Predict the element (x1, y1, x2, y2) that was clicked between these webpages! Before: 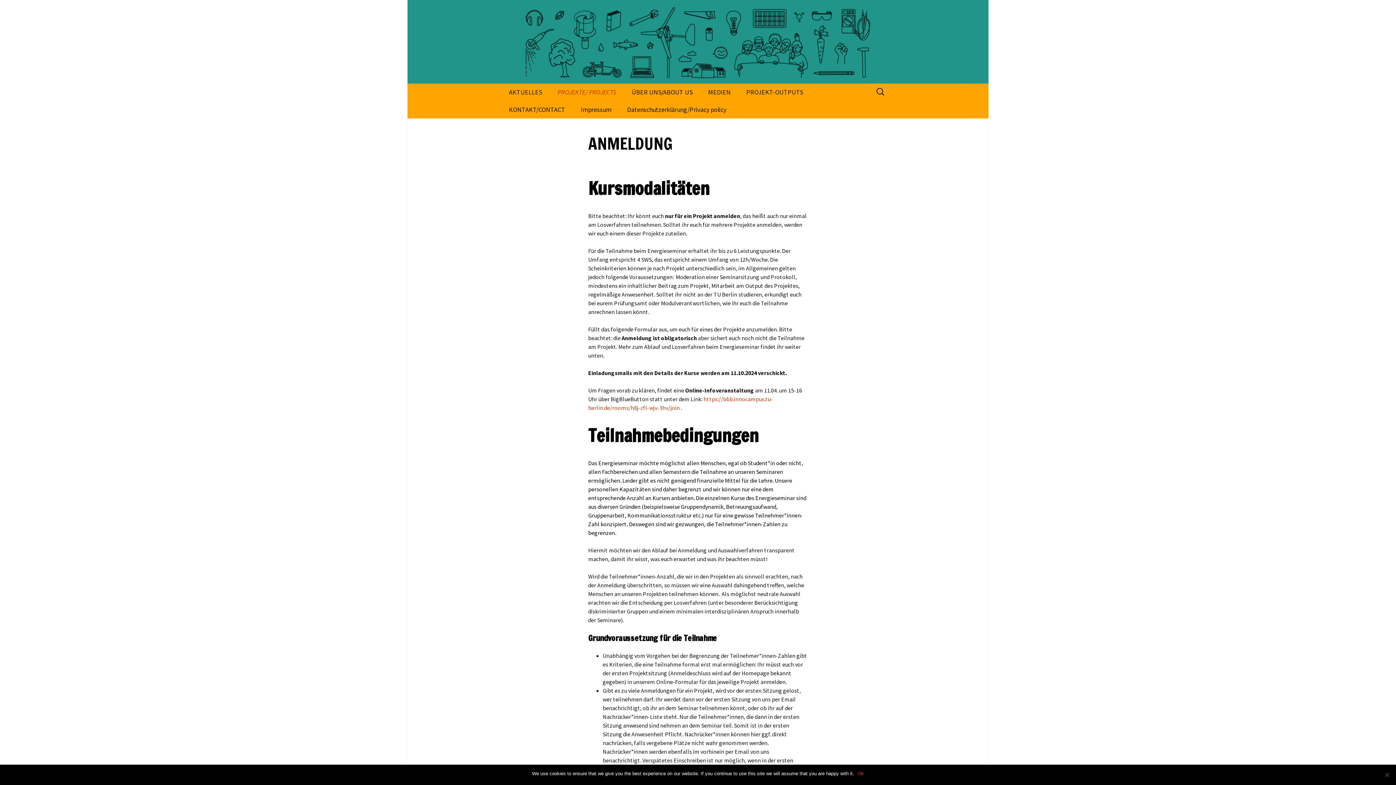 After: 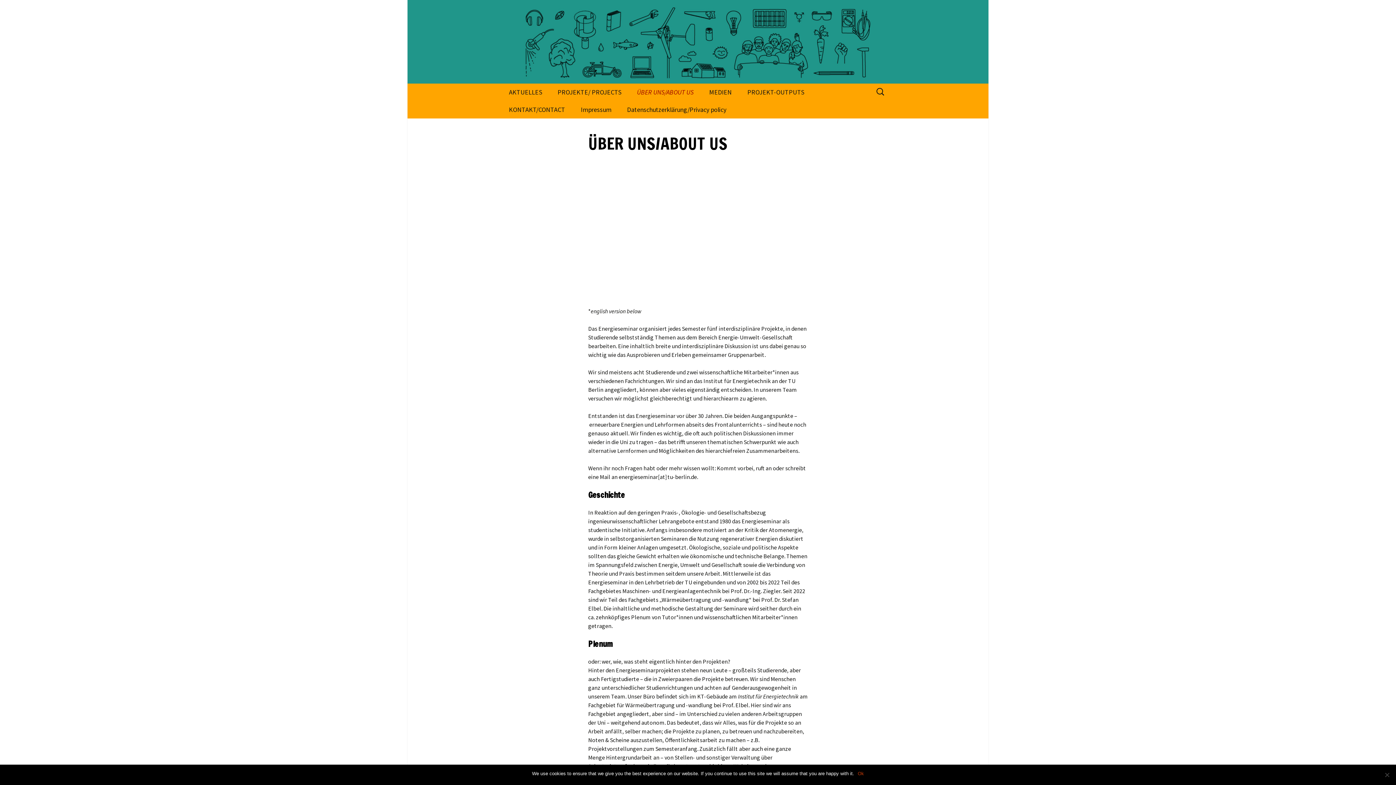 Action: label: ÜBER UNS/ABOUT US bbox: (624, 83, 700, 101)